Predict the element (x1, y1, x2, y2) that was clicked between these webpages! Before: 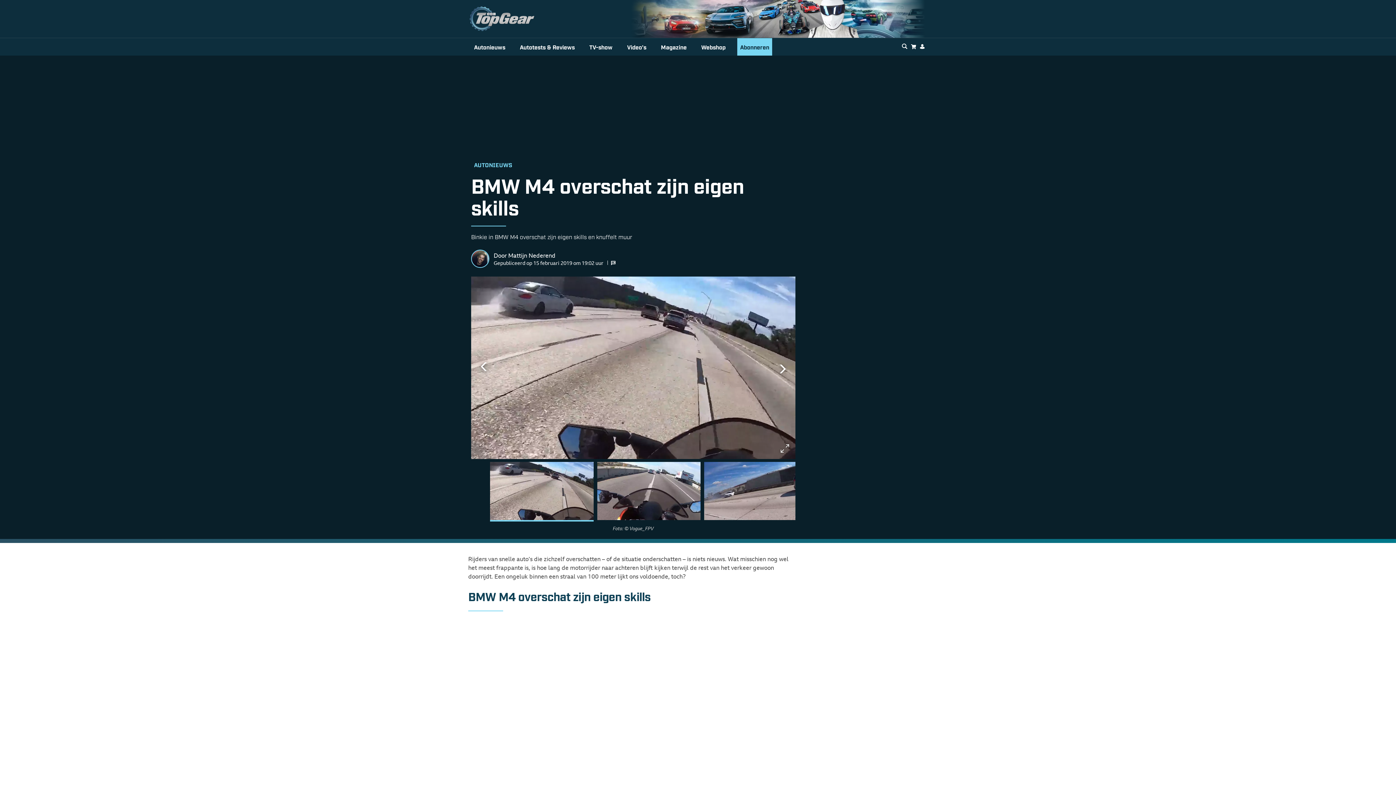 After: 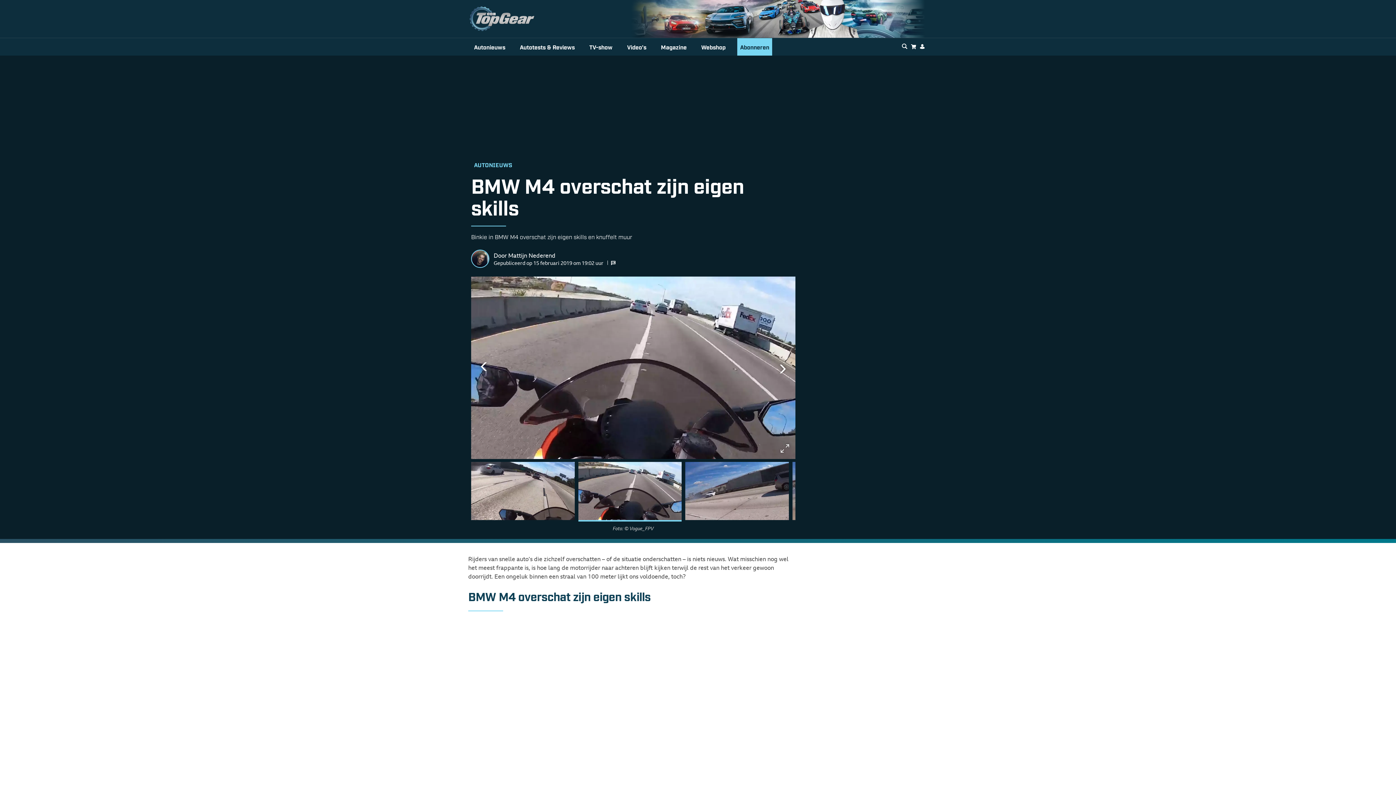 Action: label: Go to slide 2 bbox: (597, 462, 700, 521)